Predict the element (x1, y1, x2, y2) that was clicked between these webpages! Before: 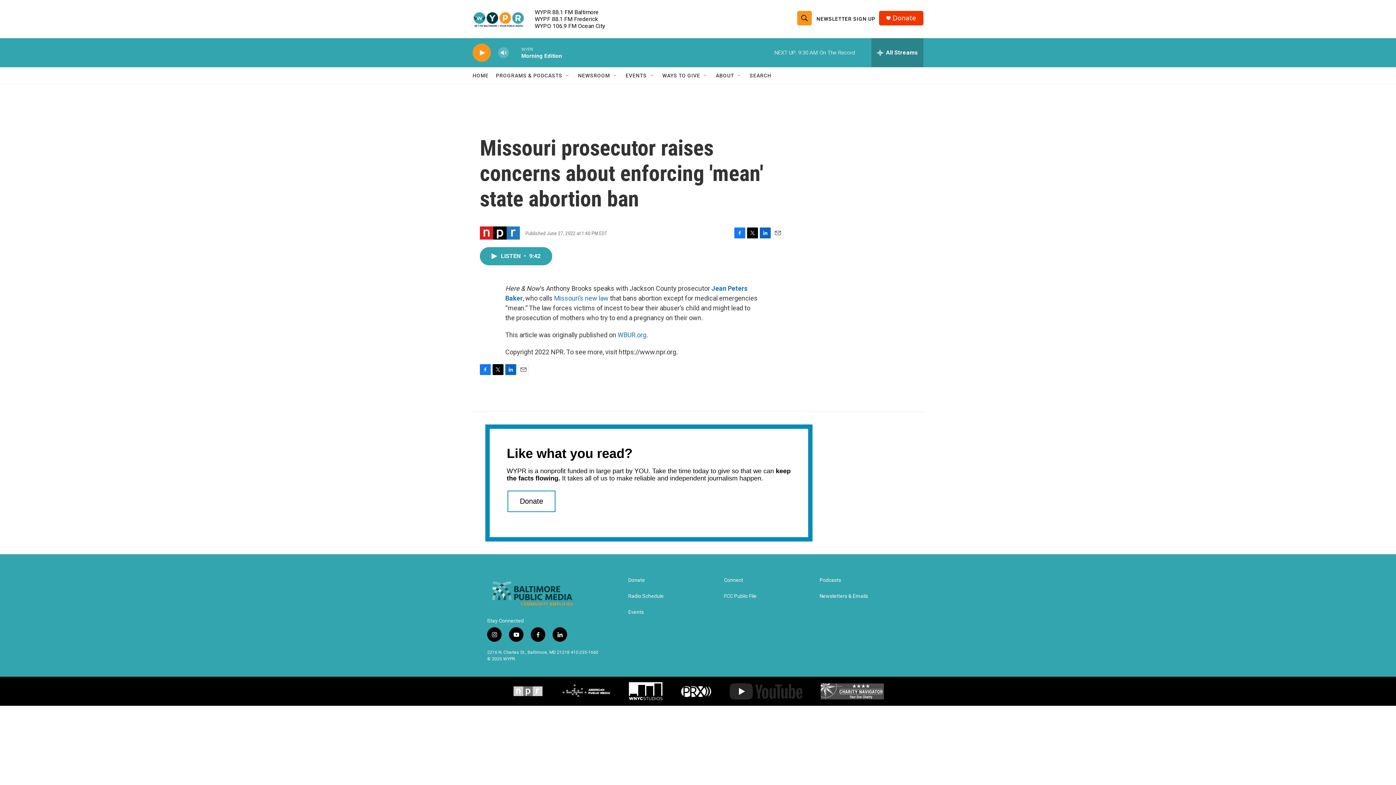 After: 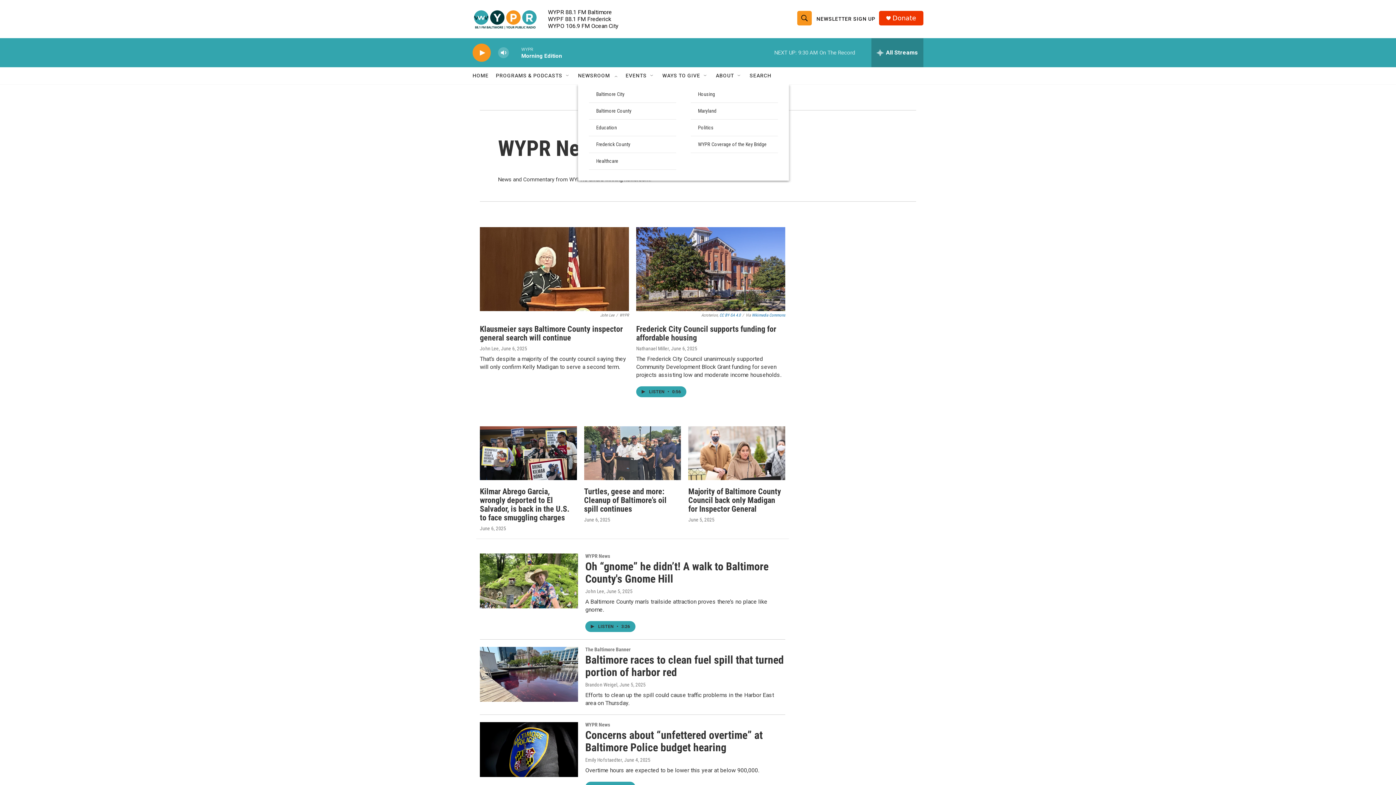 Action: label: NEWSROOM bbox: (578, 67, 610, 84)